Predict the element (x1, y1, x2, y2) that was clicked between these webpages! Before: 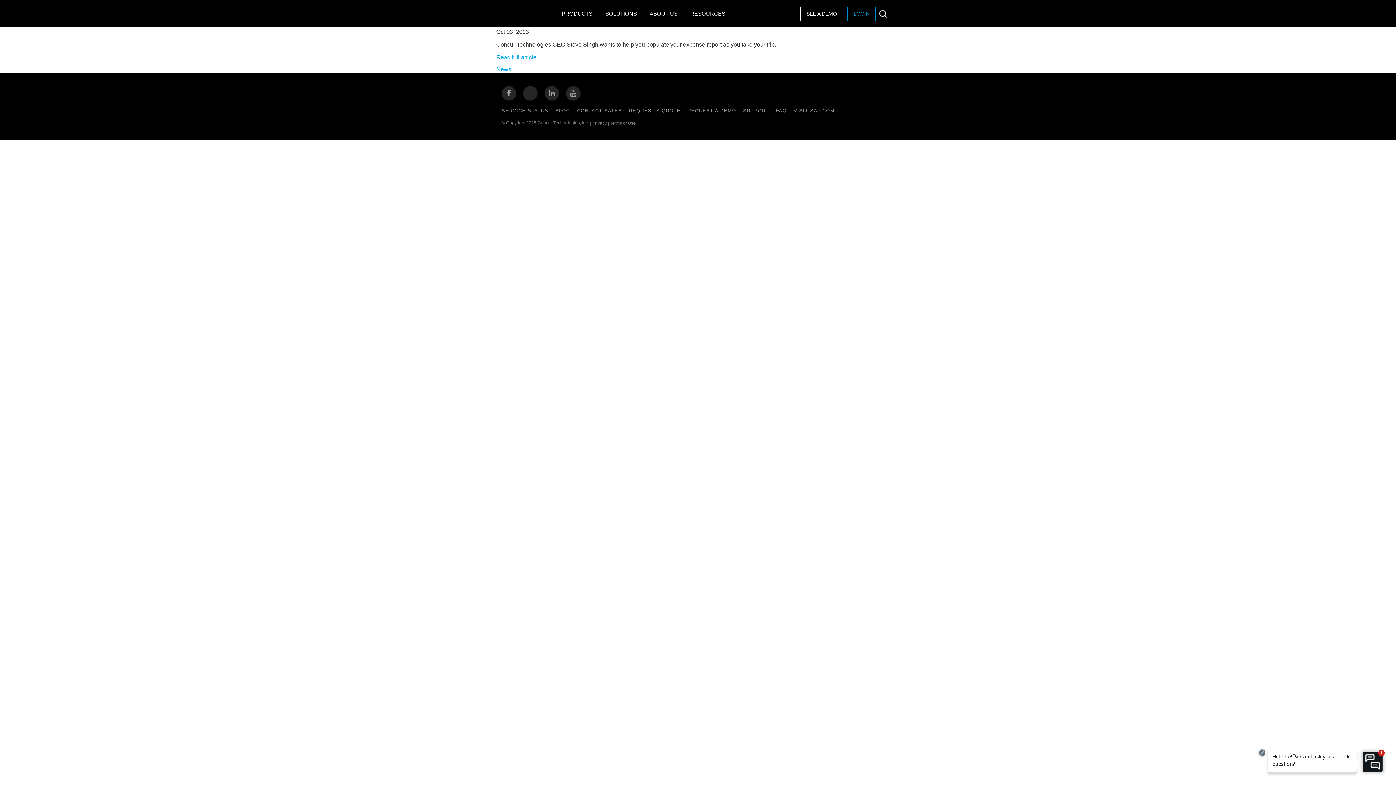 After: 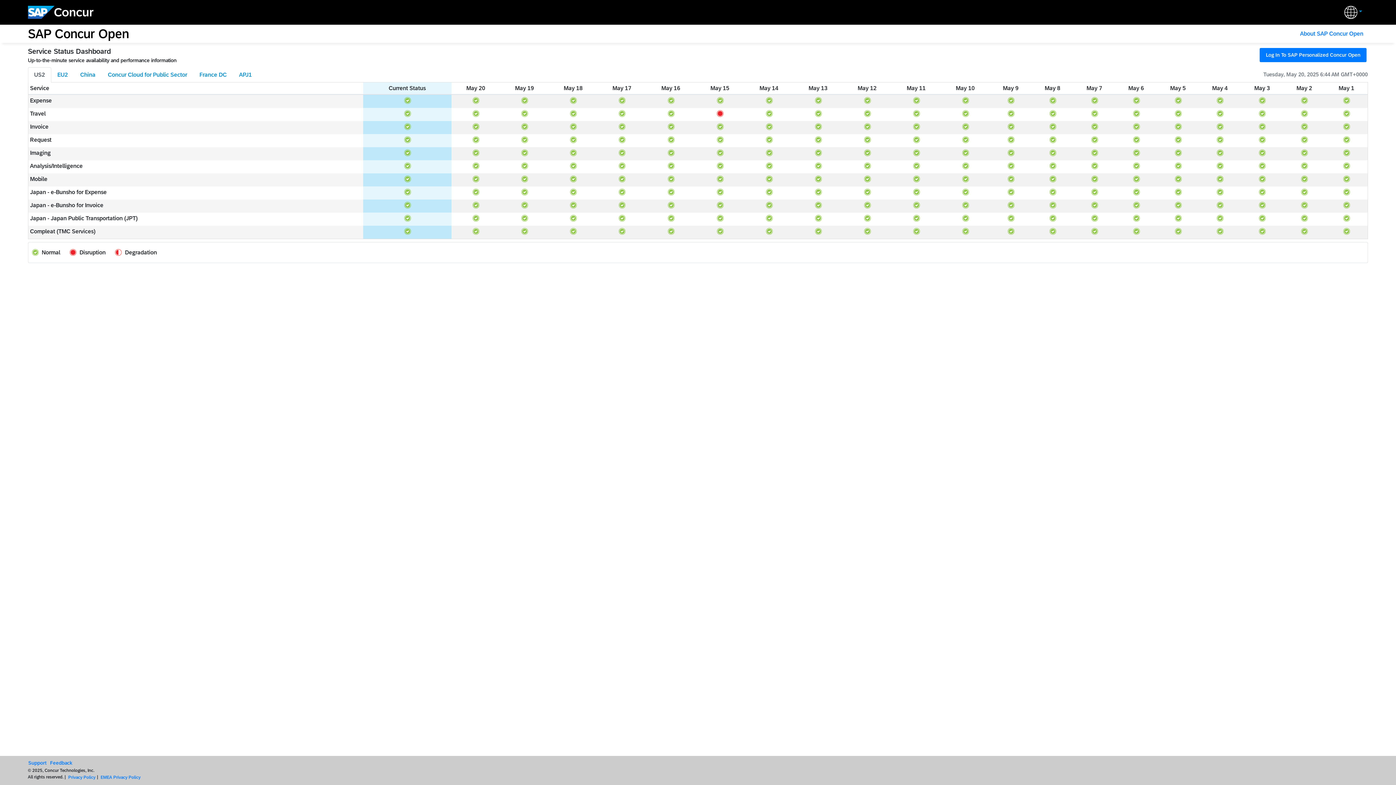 Action: label: SERVICE STATUS bbox: (501, 105, 548, 113)